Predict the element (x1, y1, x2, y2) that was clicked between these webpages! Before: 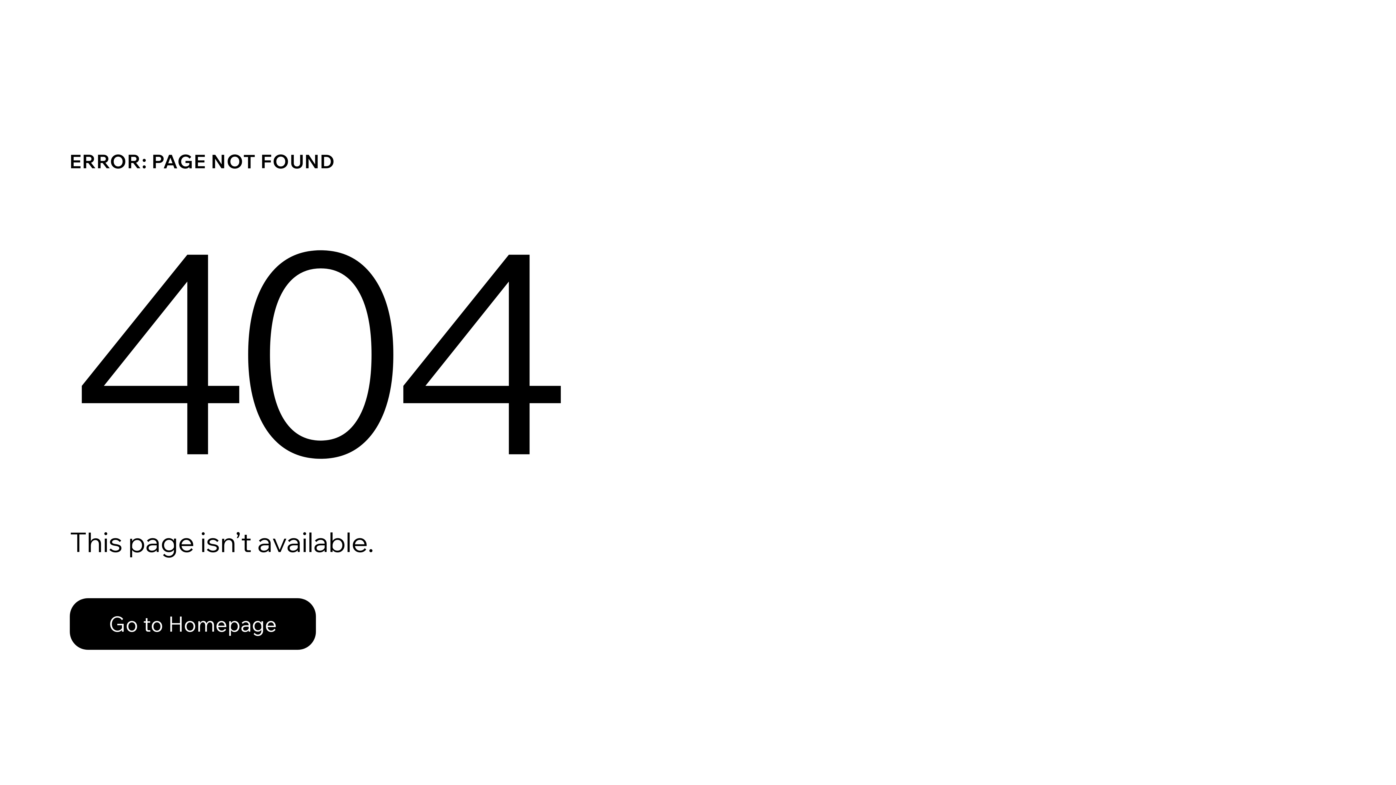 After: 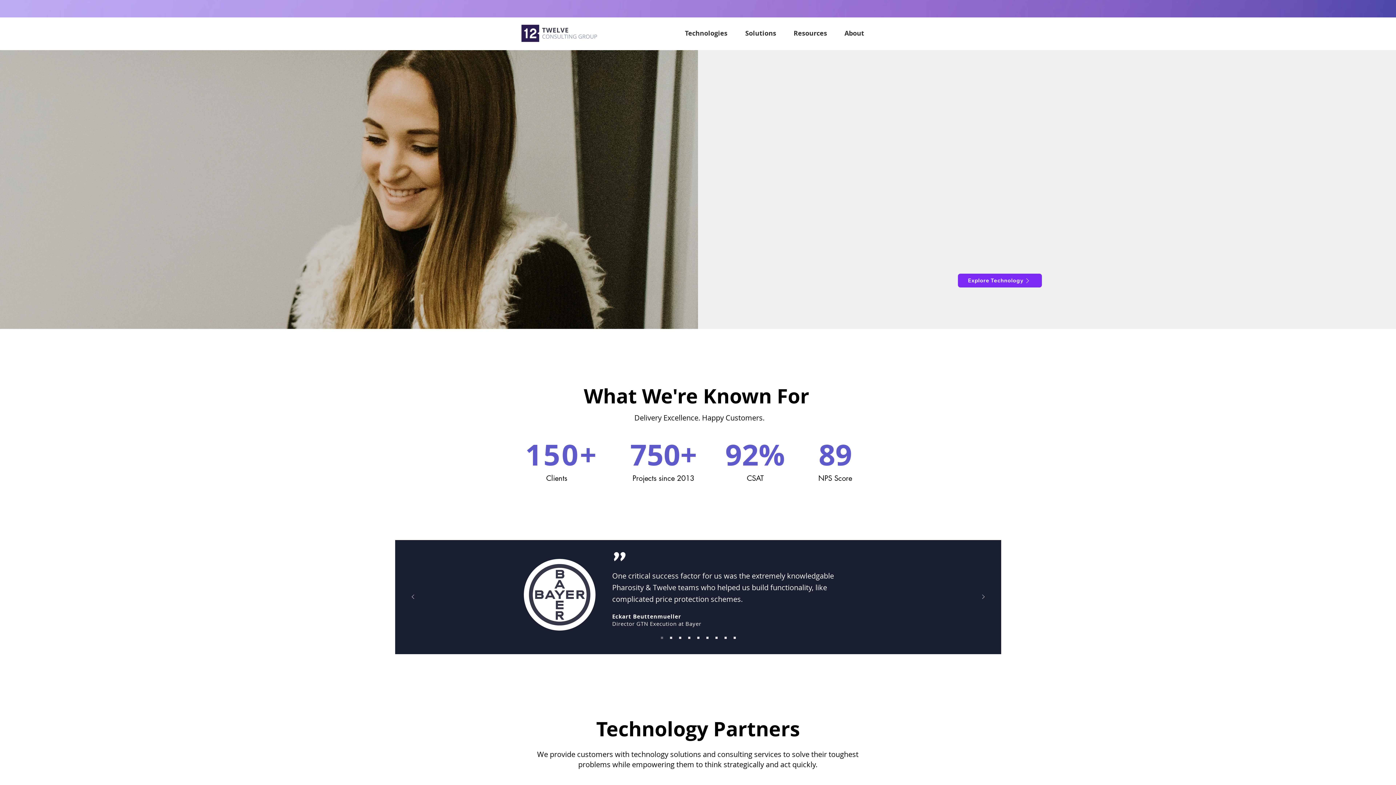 Action: bbox: (69, 598, 316, 650) label: Go to Homepage